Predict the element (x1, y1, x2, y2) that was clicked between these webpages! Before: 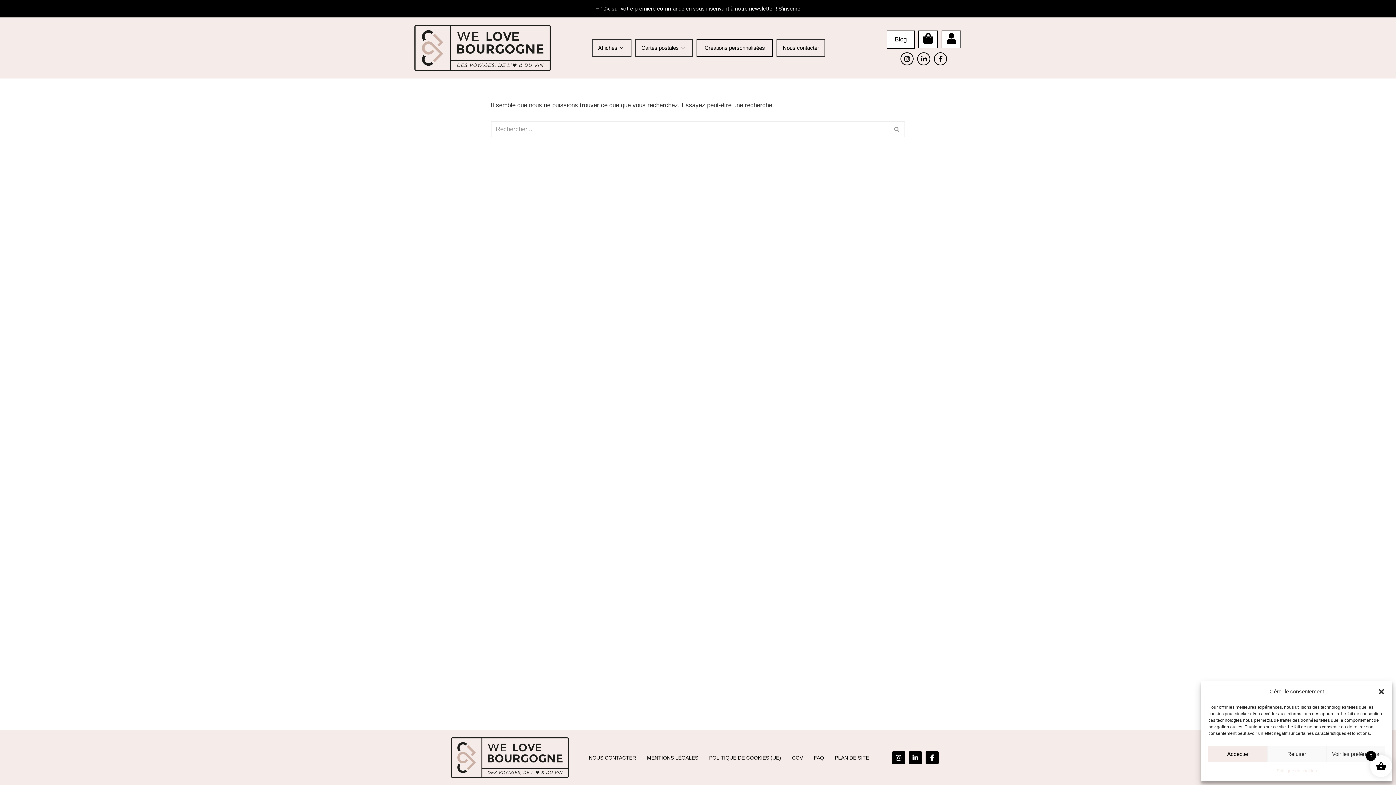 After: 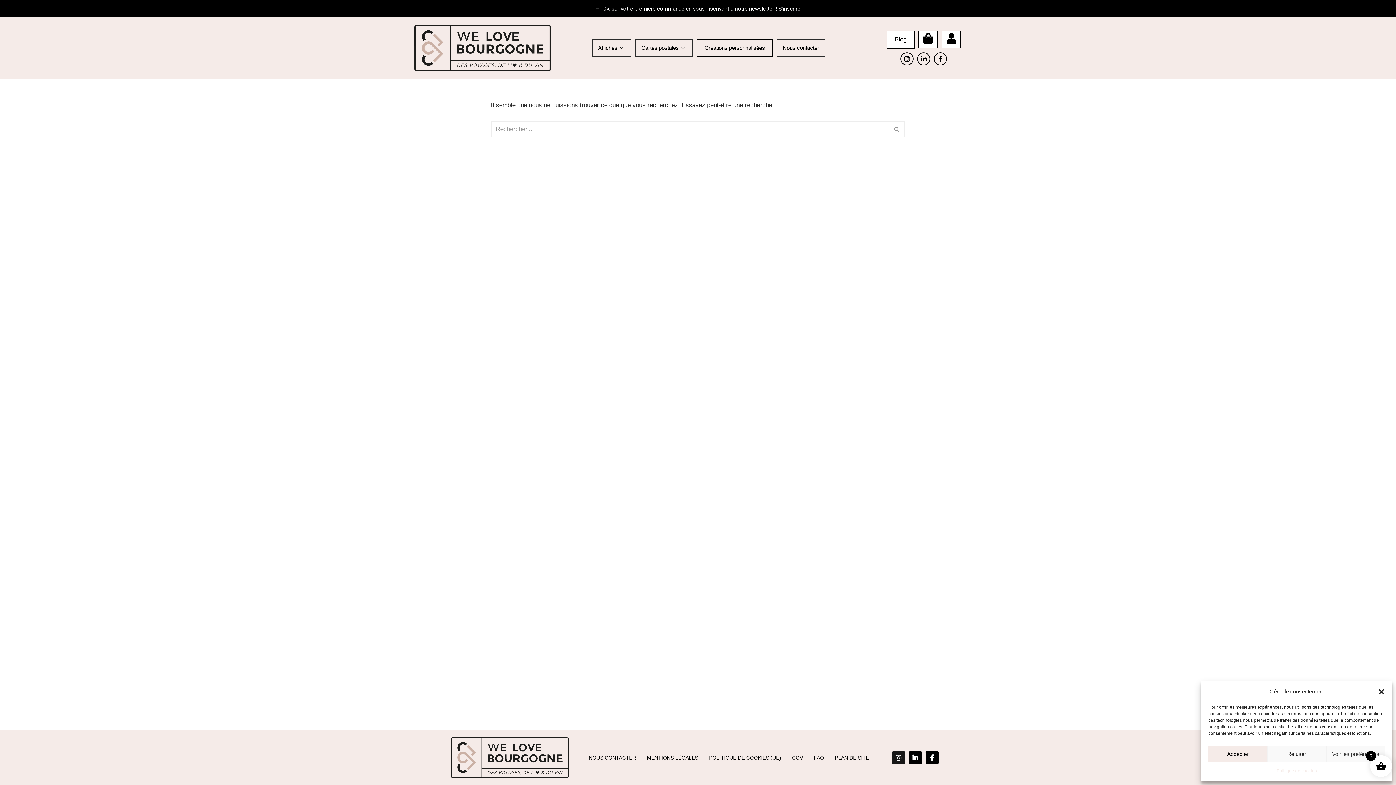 Action: label: Instagram bbox: (892, 751, 905, 764)